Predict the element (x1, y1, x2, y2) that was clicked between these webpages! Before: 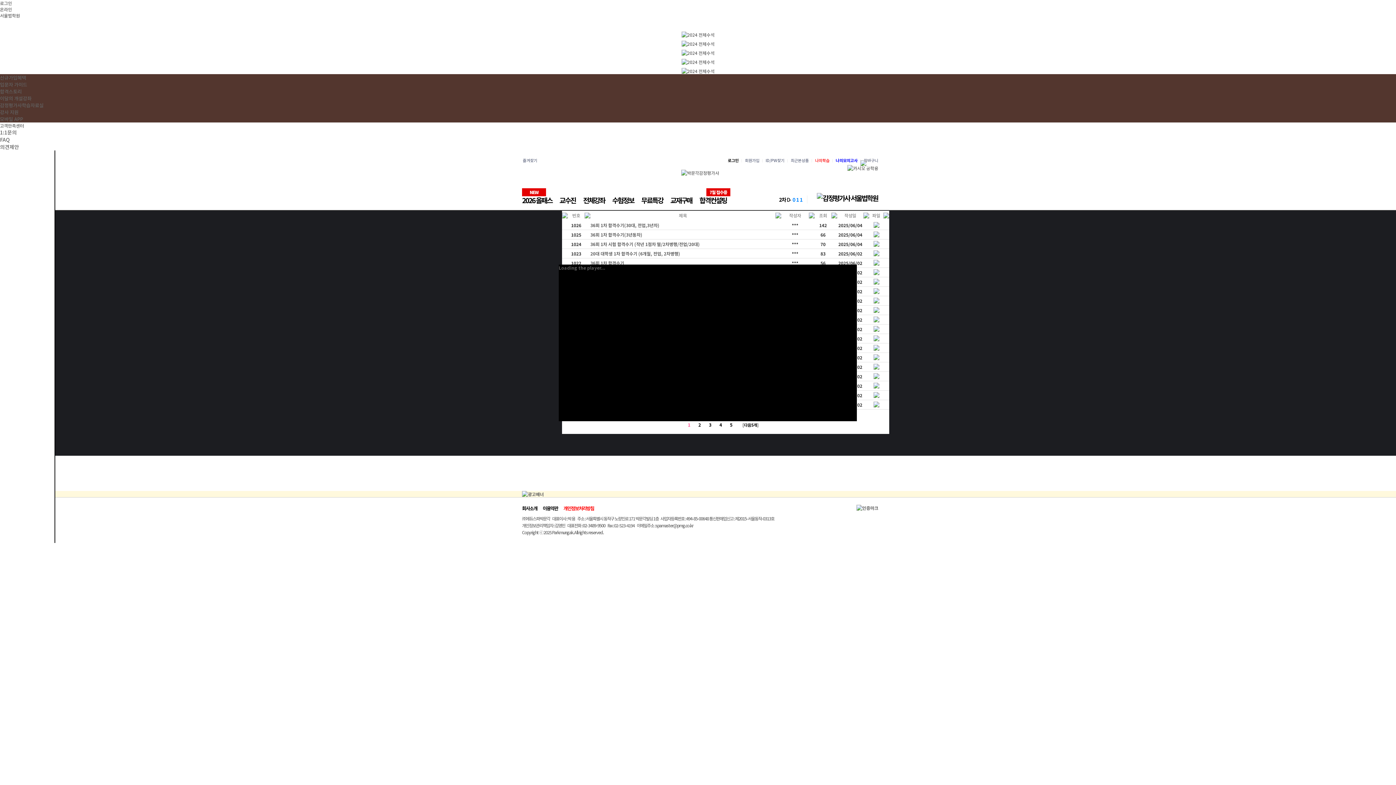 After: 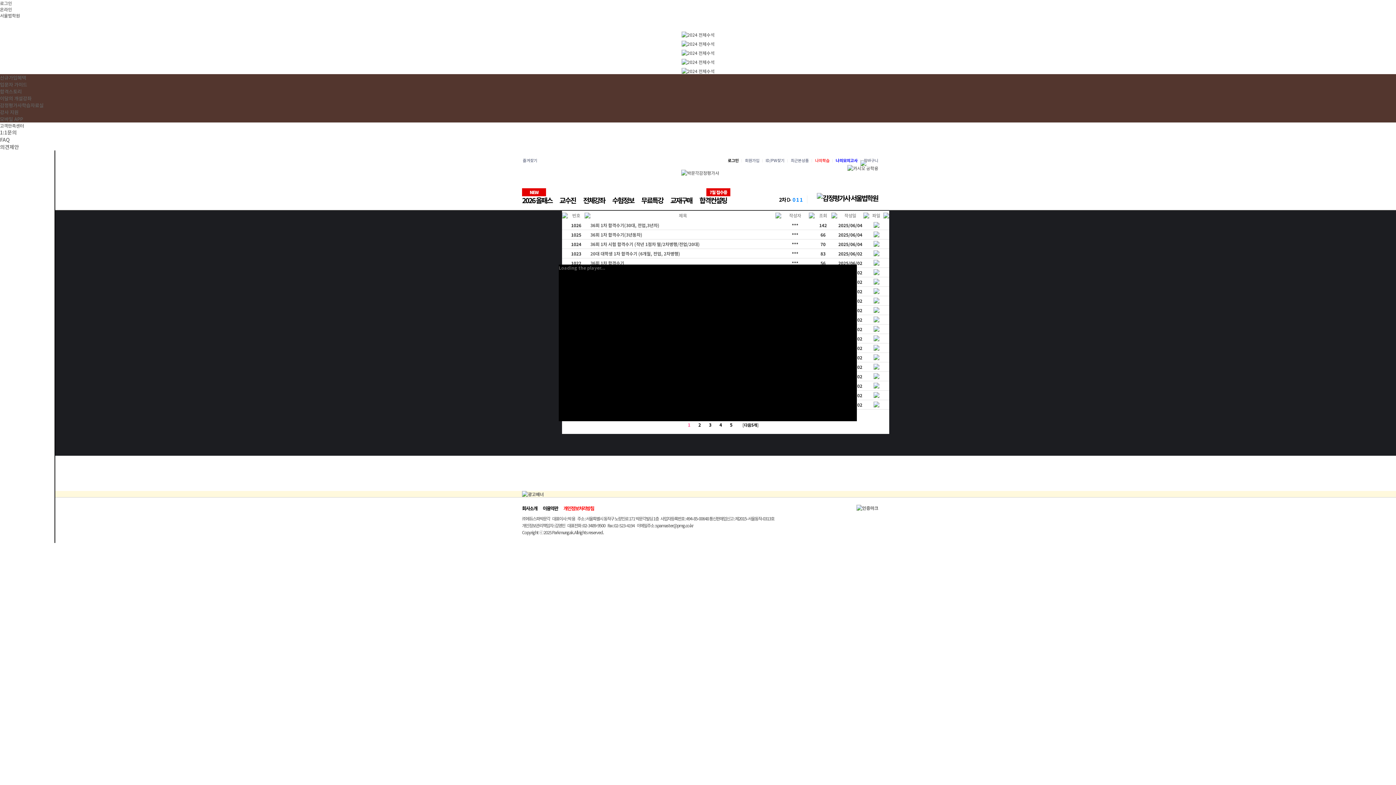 Action: label: 의견제안 bbox: (0, 143, 18, 150)